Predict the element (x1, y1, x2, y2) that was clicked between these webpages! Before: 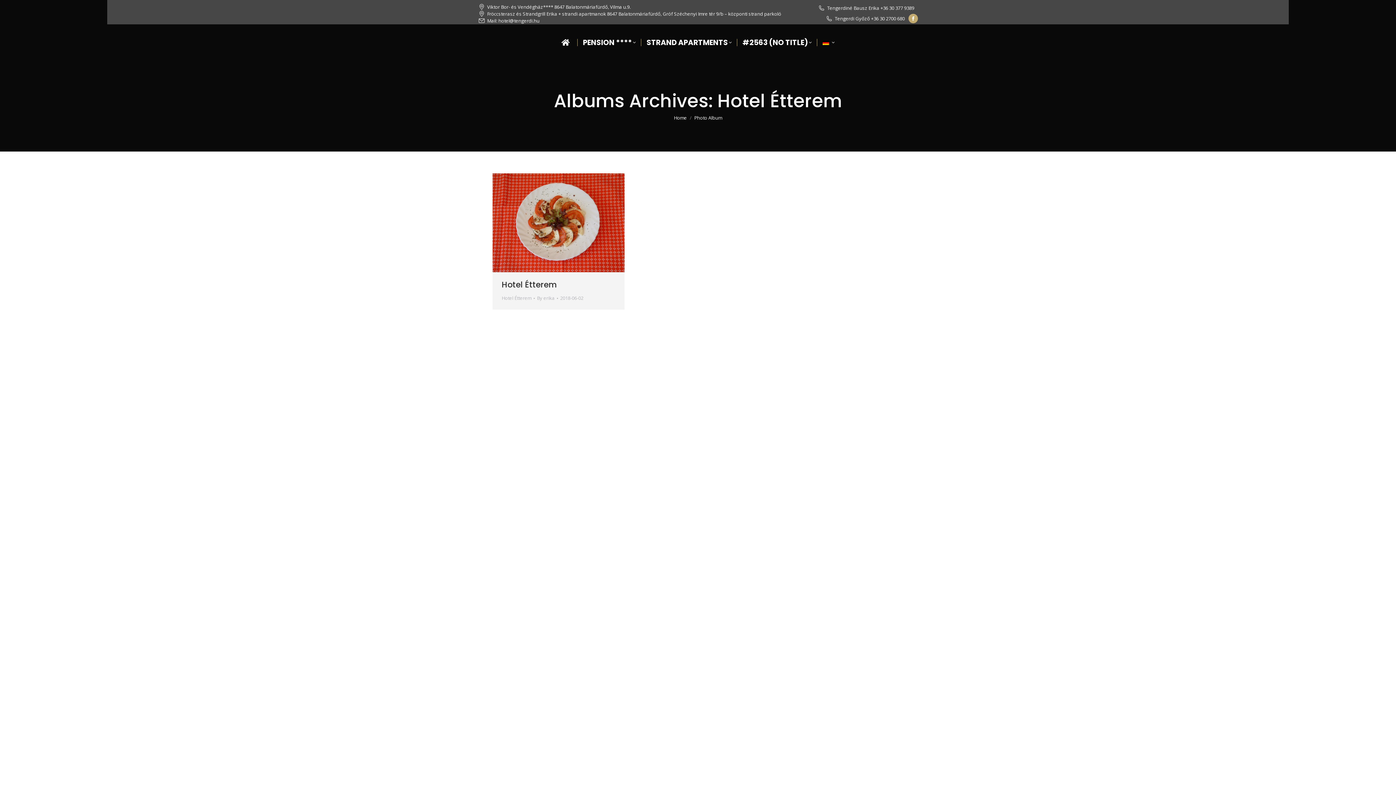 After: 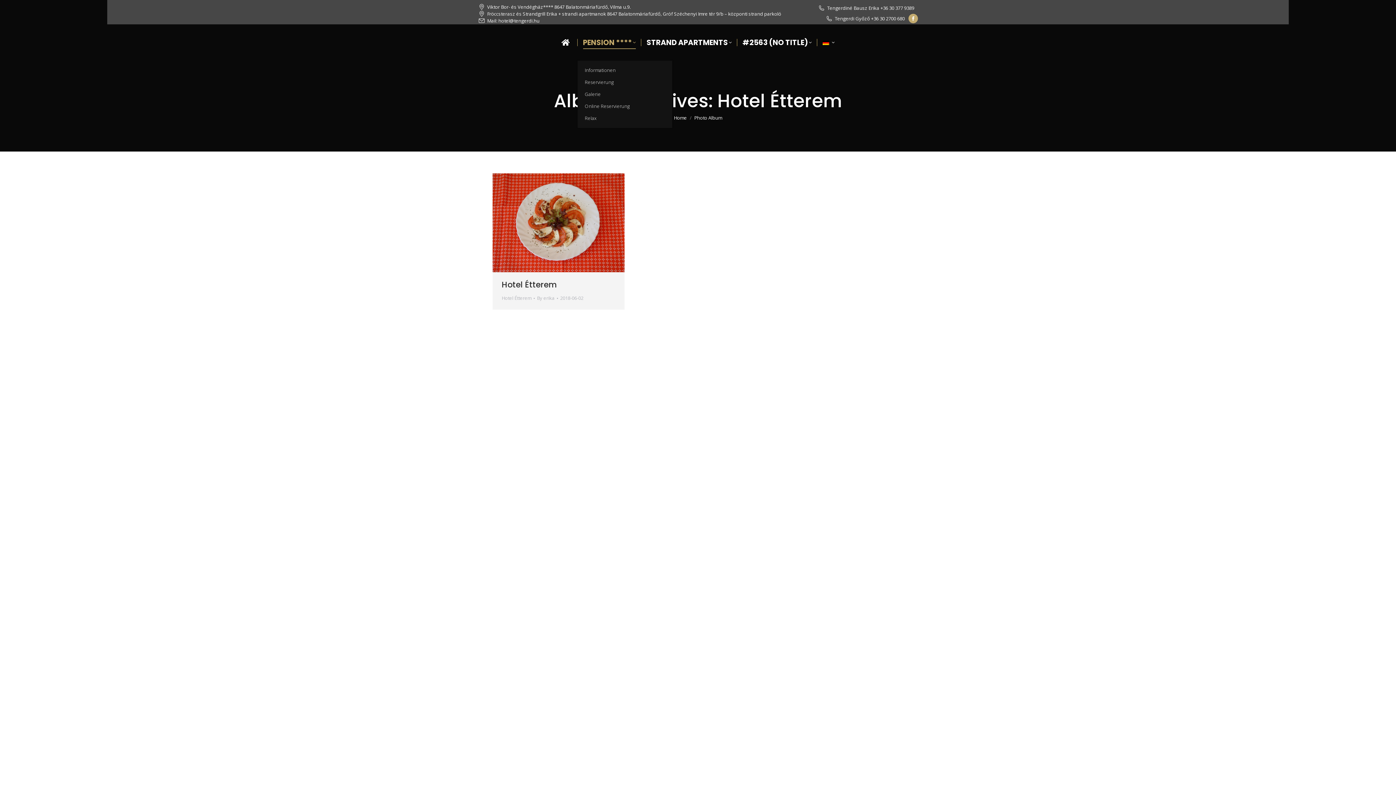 Action: label: PENSION **** bbox: (583, 30, 635, 54)